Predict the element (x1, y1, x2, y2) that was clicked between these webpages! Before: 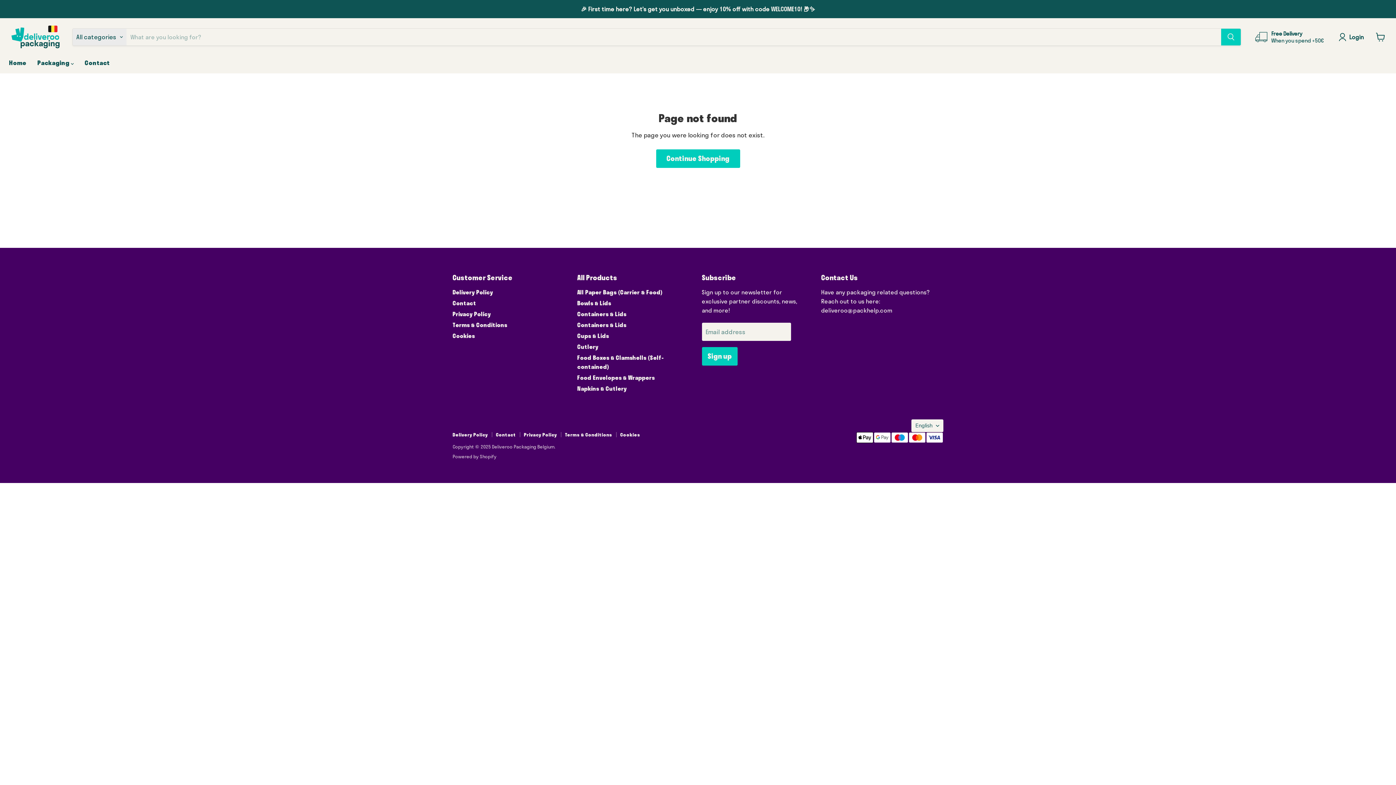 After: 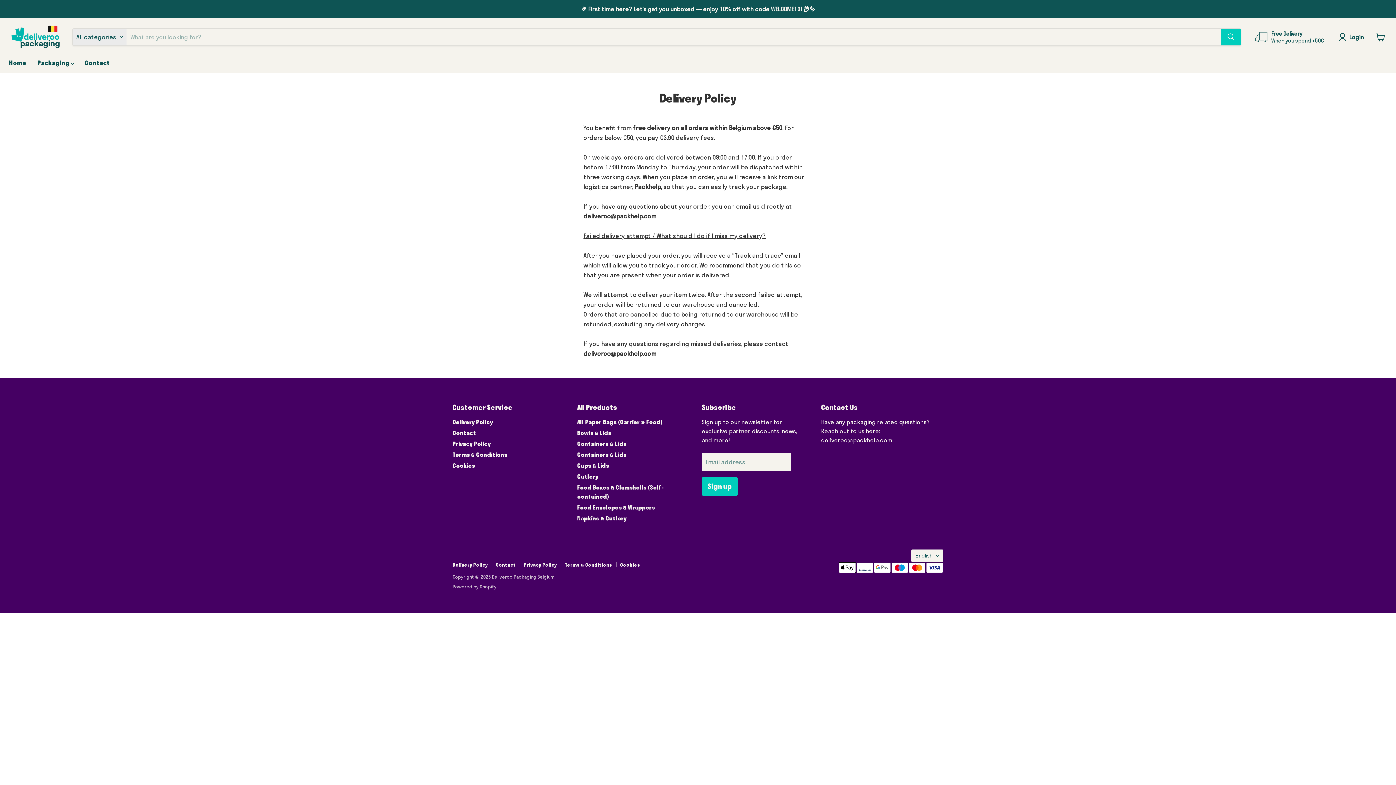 Action: bbox: (452, 432, 488, 437) label: Delivery Policy